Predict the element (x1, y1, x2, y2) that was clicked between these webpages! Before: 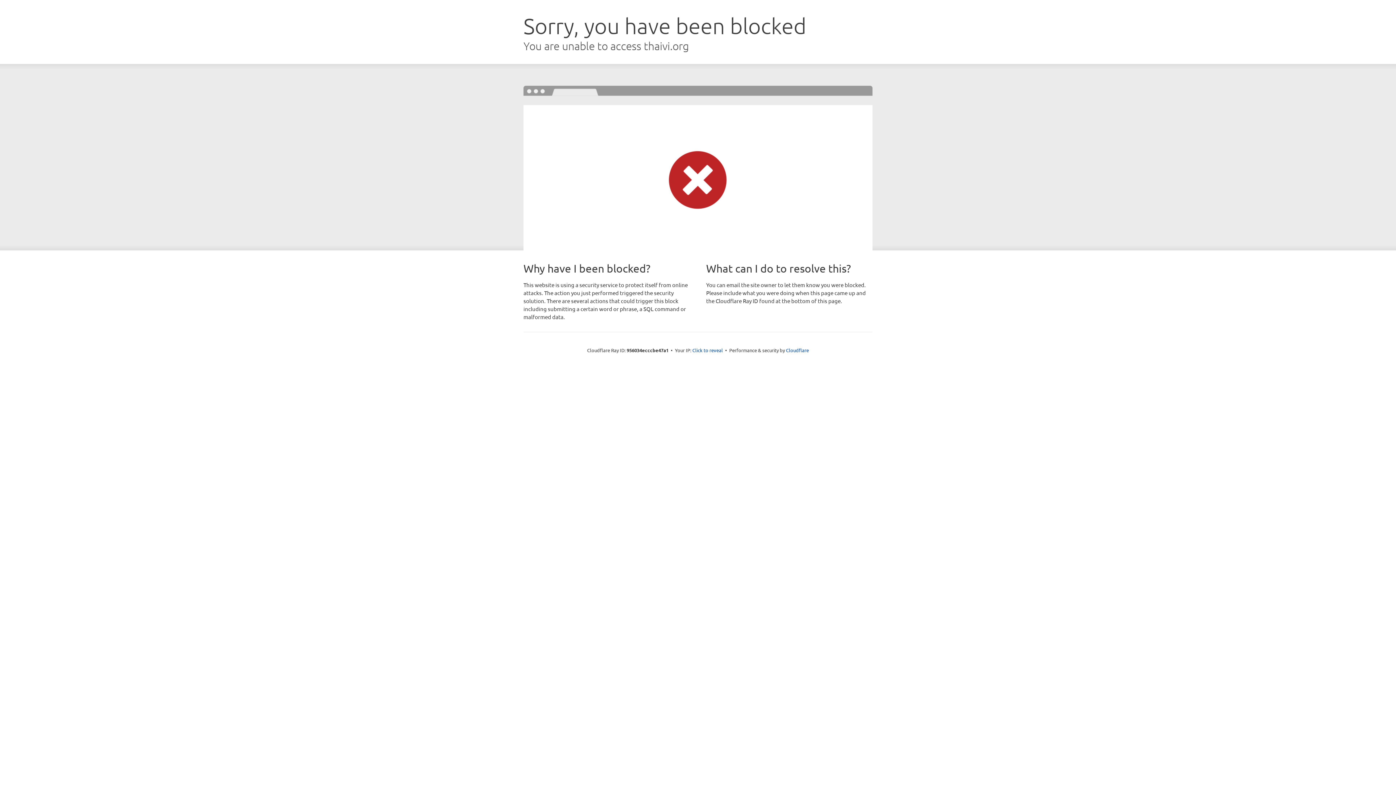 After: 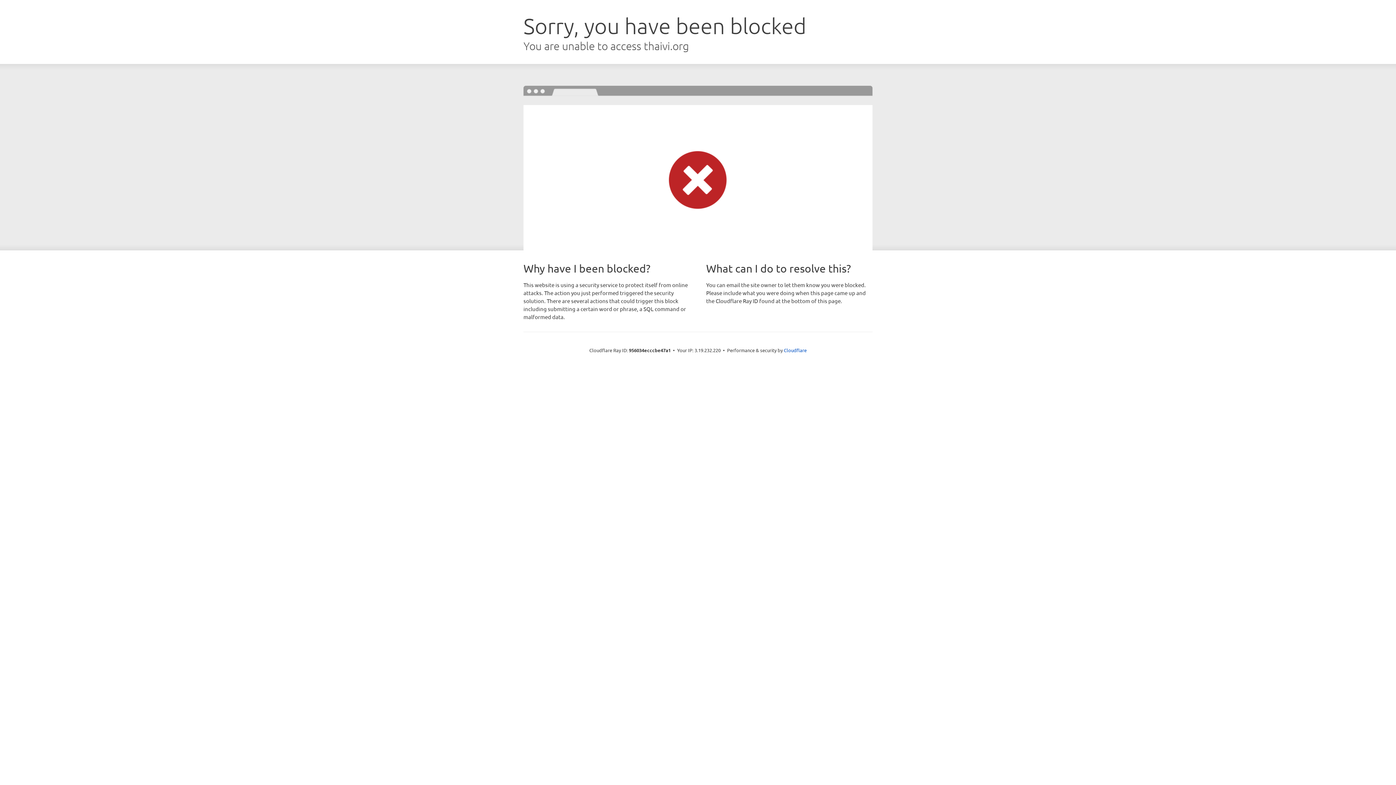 Action: bbox: (692, 346, 723, 353) label: Click to reveal